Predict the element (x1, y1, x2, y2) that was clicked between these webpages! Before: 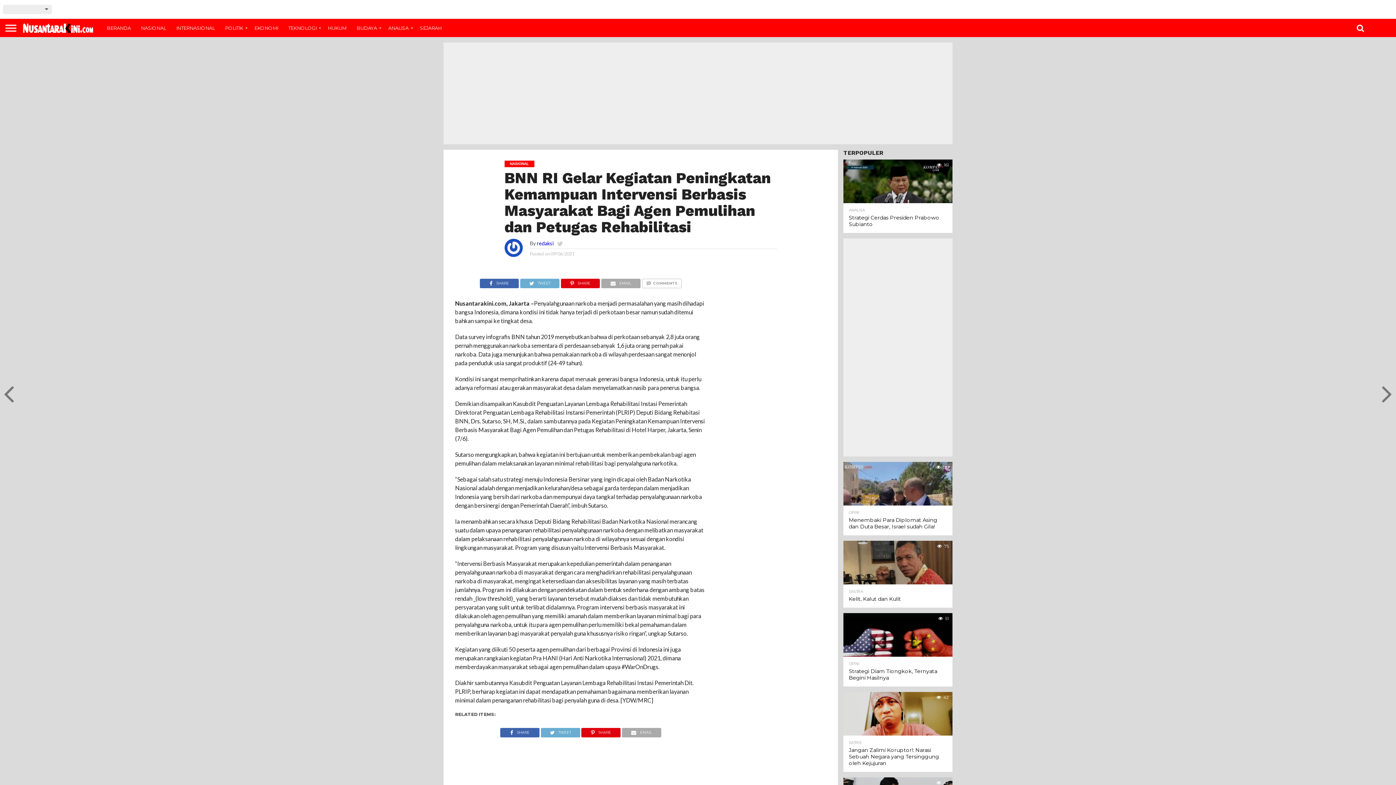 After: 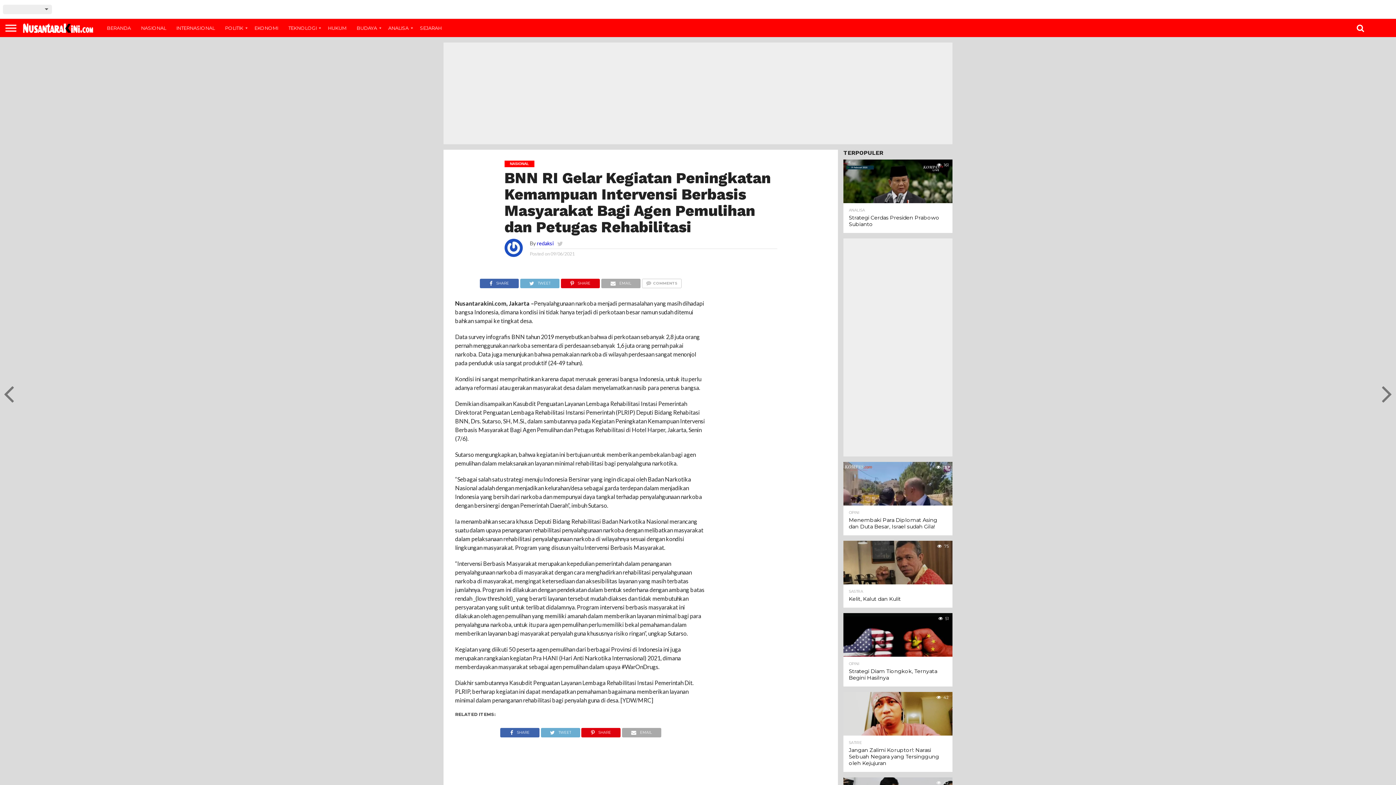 Action: label: COMMENTS bbox: (641, 278, 681, 285)